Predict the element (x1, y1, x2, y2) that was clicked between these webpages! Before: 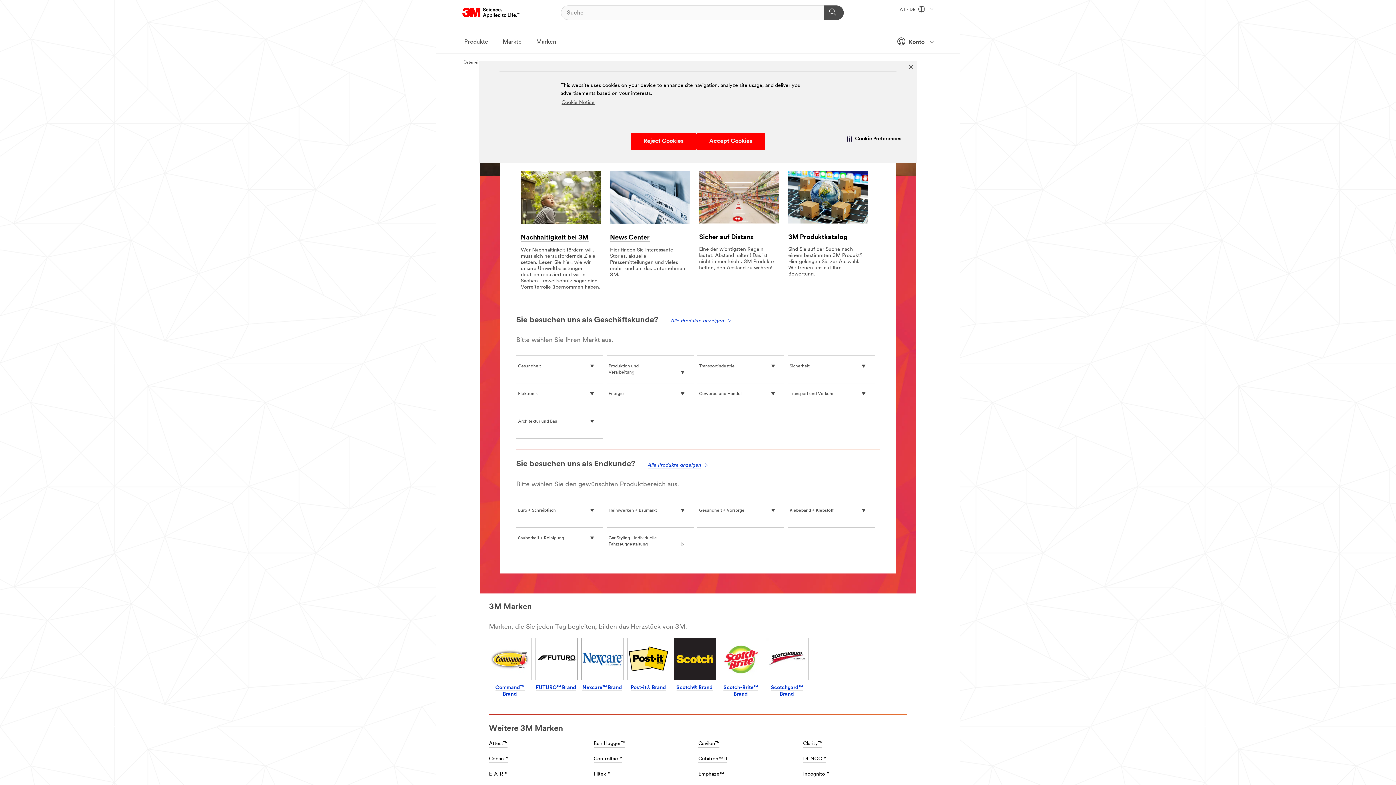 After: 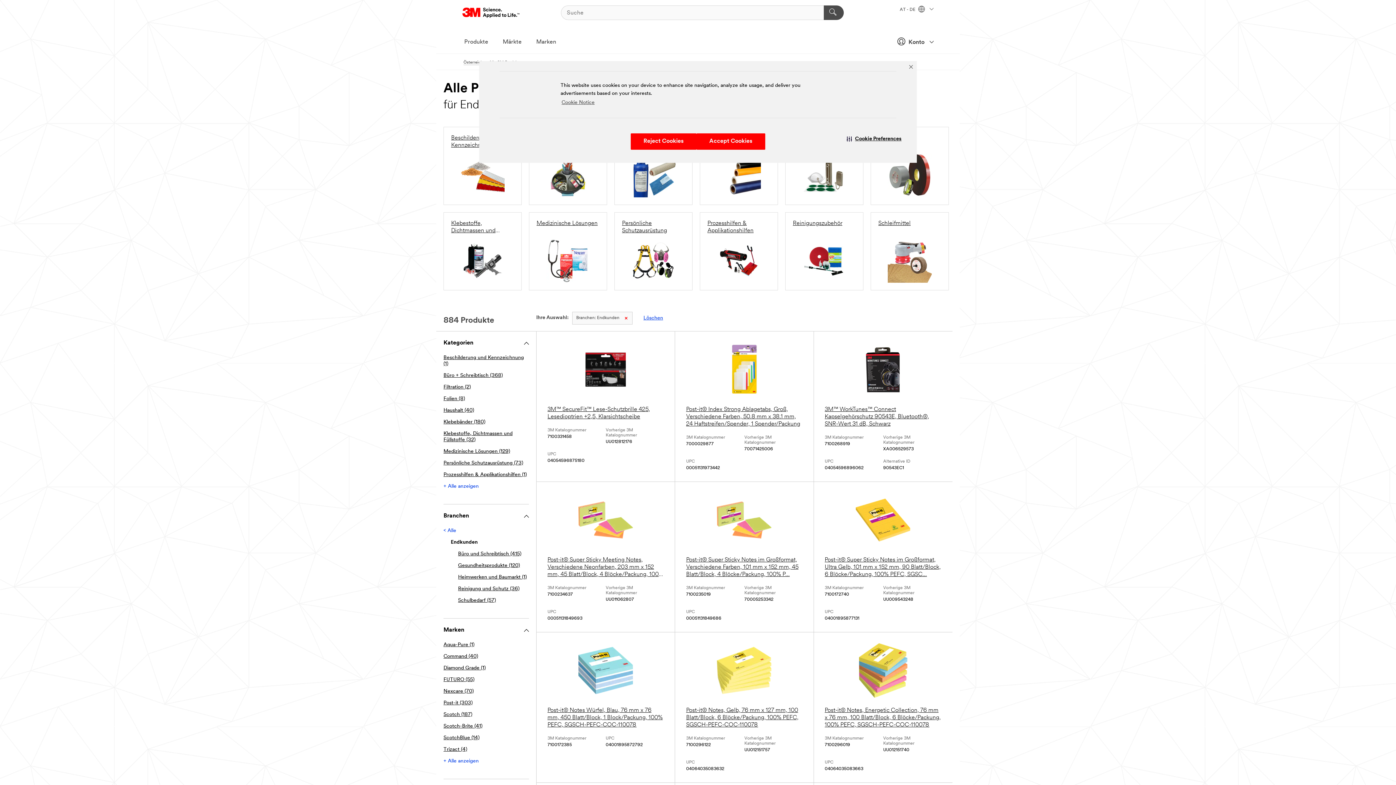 Action: bbox: (648, 462, 708, 468) label: Alle Produkte anzeigen 